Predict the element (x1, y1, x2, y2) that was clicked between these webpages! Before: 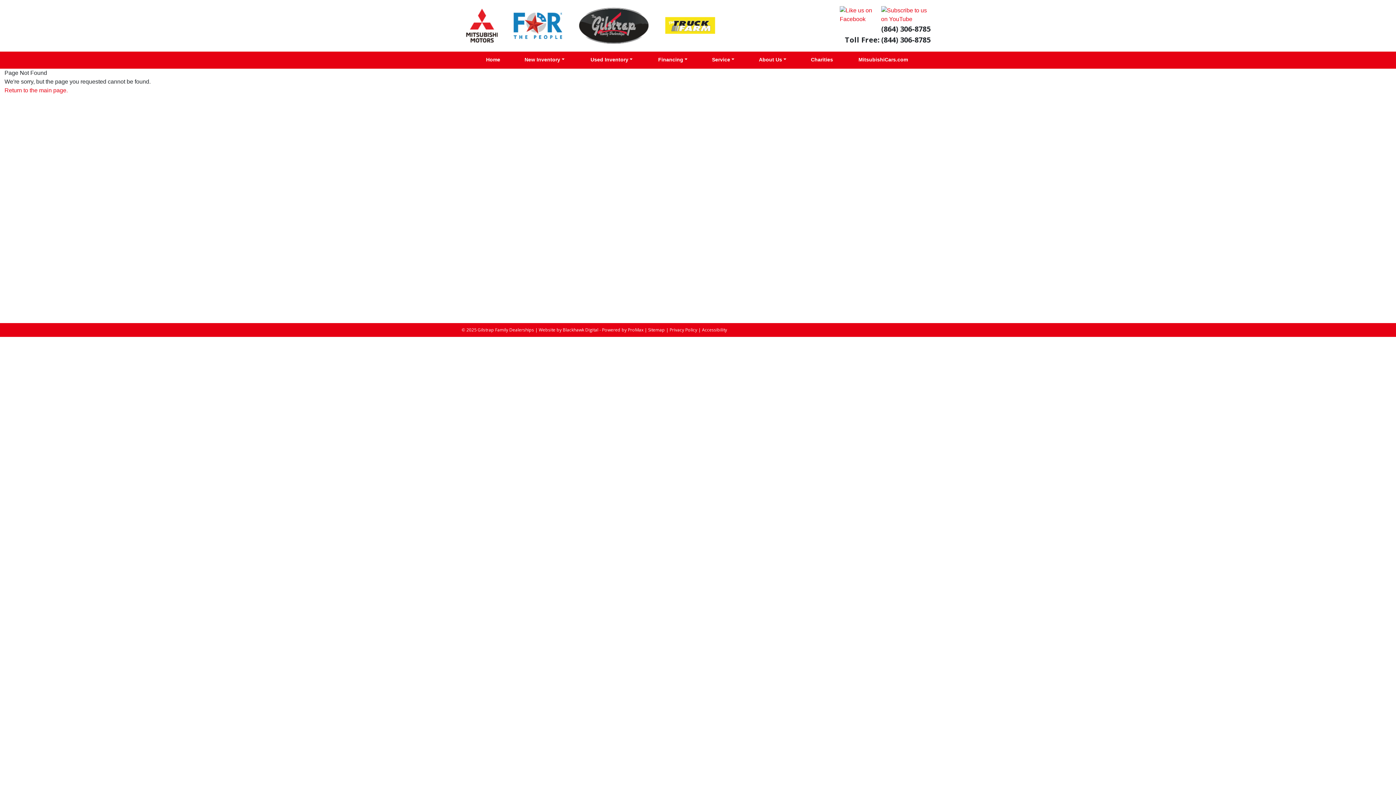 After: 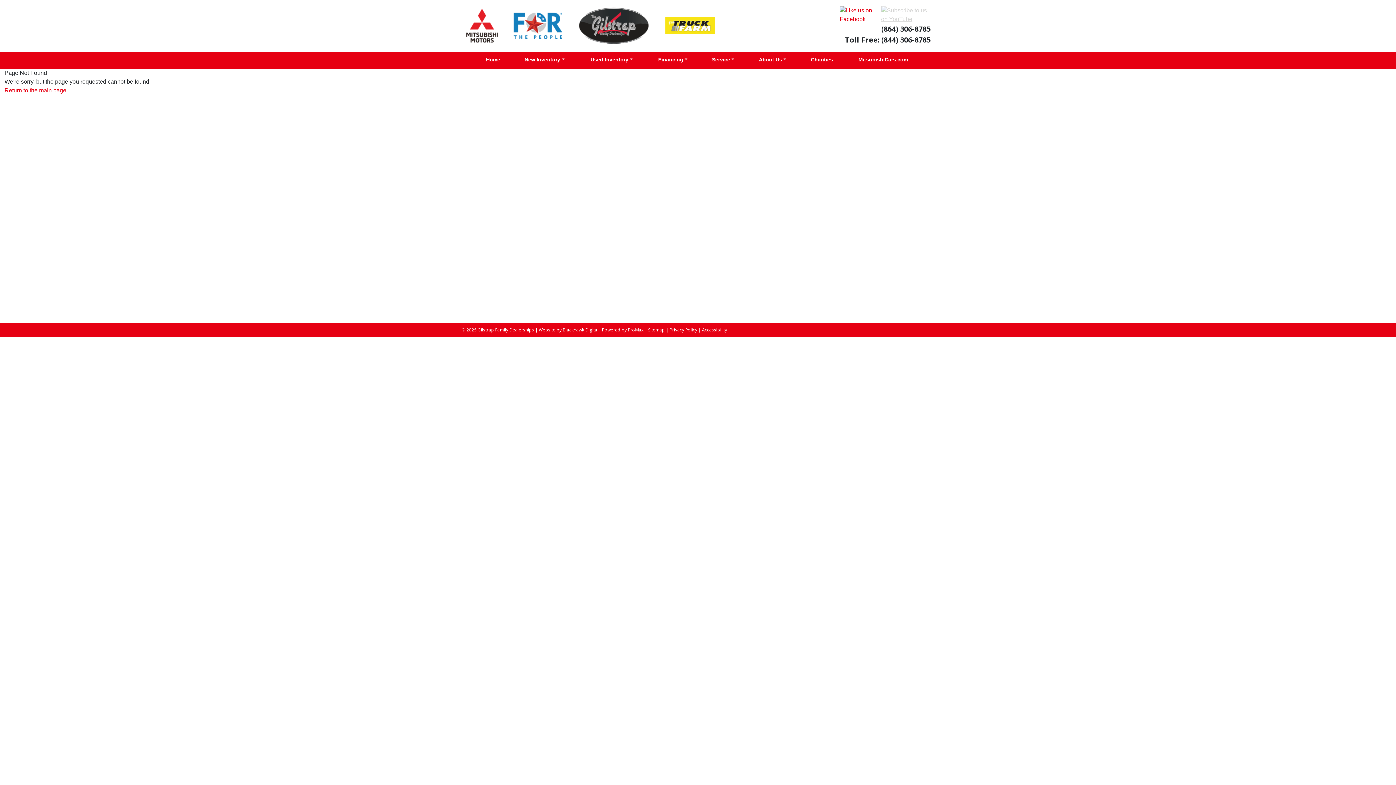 Action: bbox: (881, 16, 930, 22)